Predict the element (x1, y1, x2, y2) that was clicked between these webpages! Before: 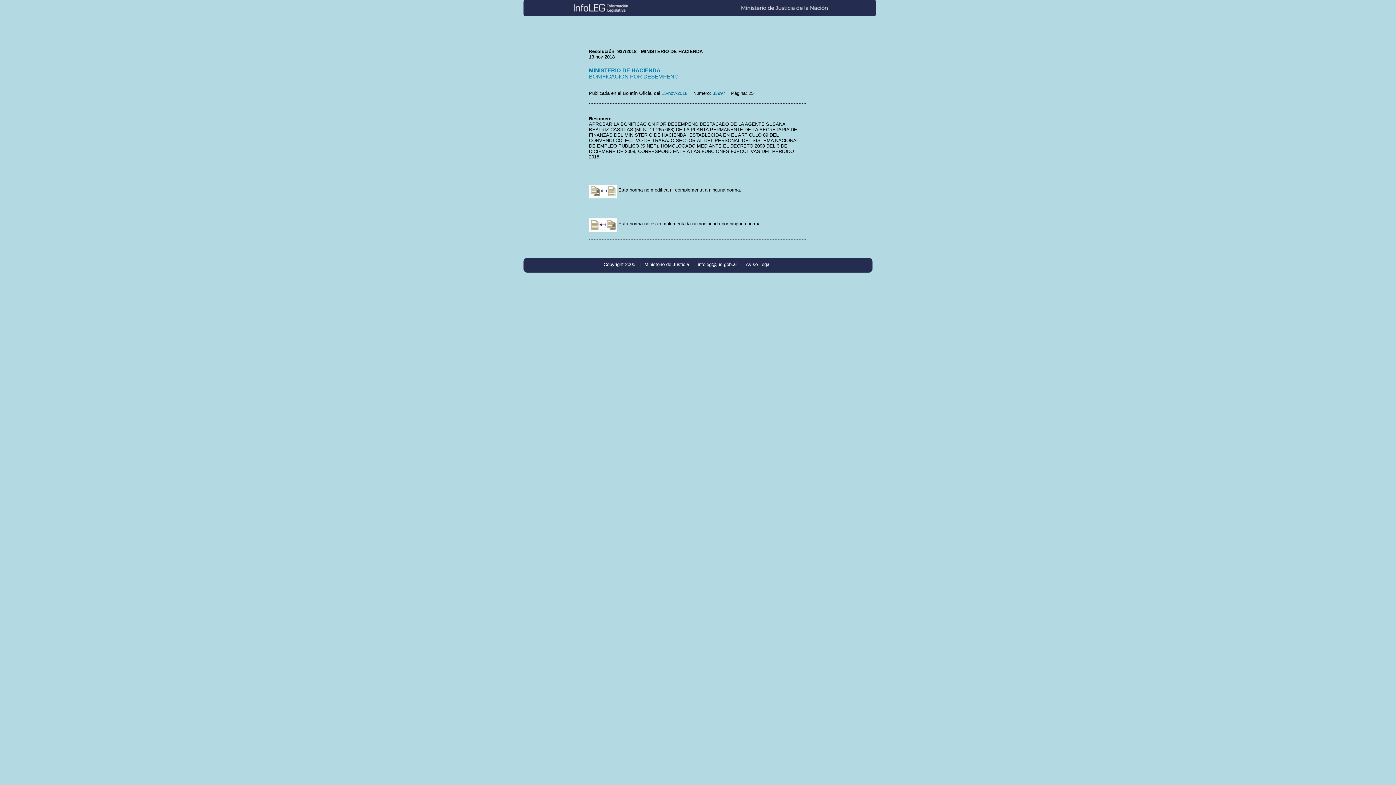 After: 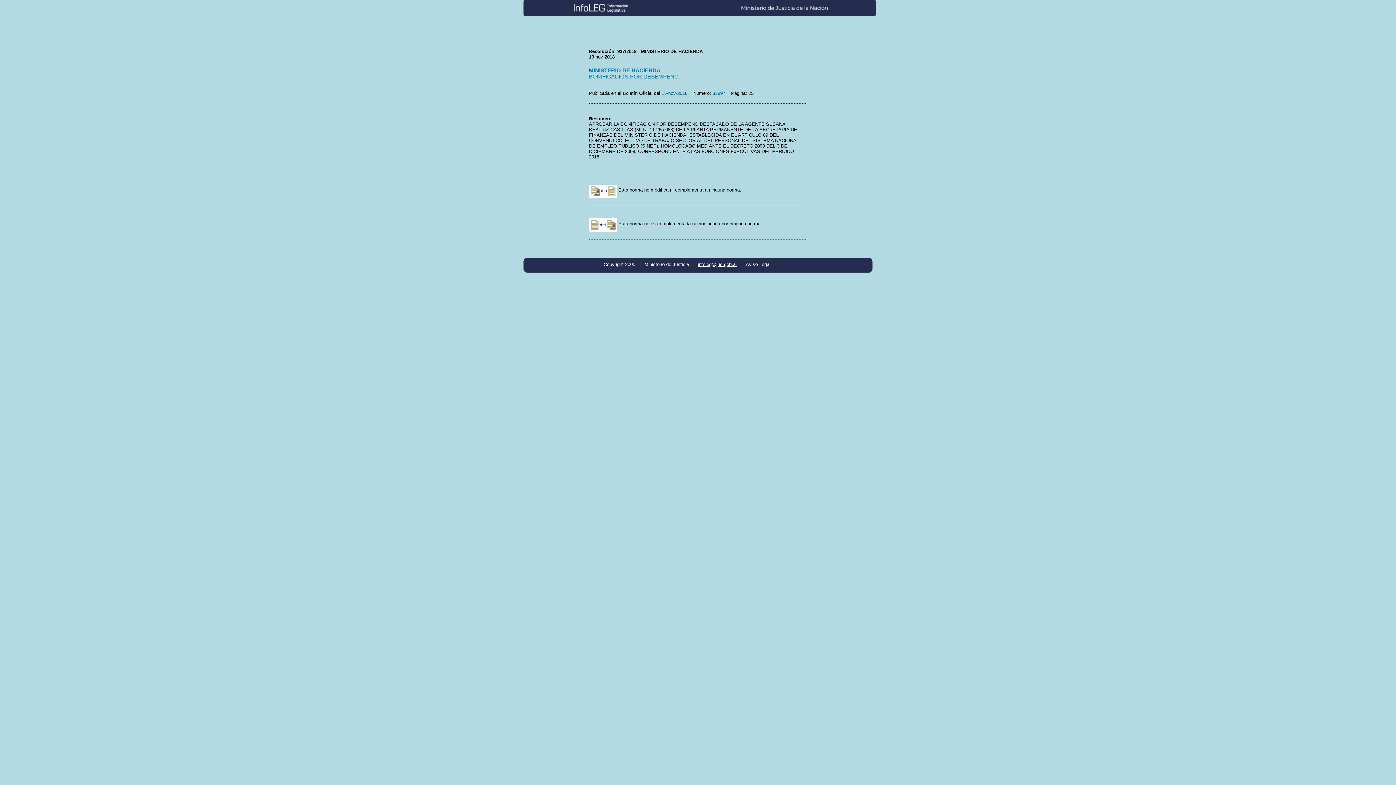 Action: label: infoleg@jus.gob.ar bbox: (698, 261, 737, 267)